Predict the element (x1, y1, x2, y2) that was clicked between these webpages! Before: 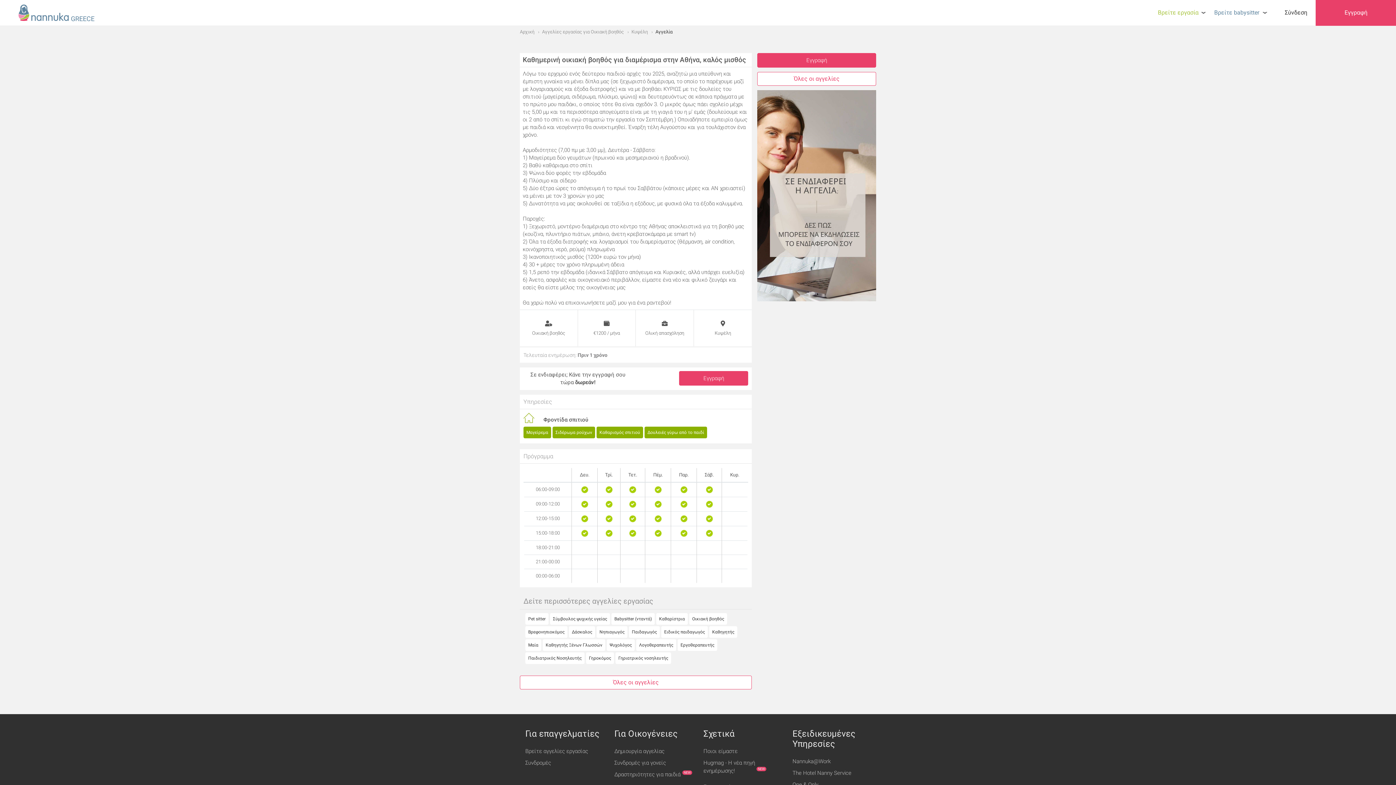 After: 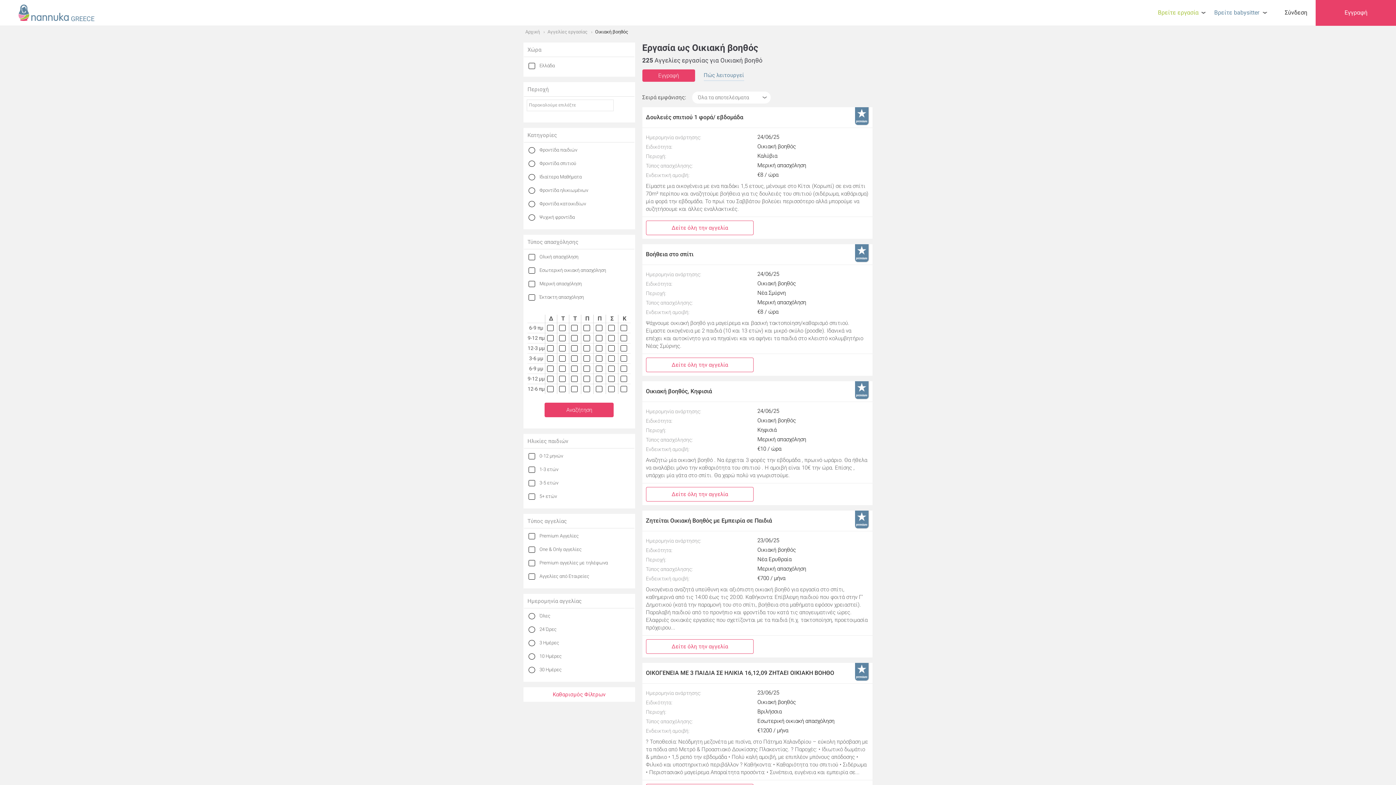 Action: label: Οικιακή βοηθός bbox: (689, 613, 727, 625)